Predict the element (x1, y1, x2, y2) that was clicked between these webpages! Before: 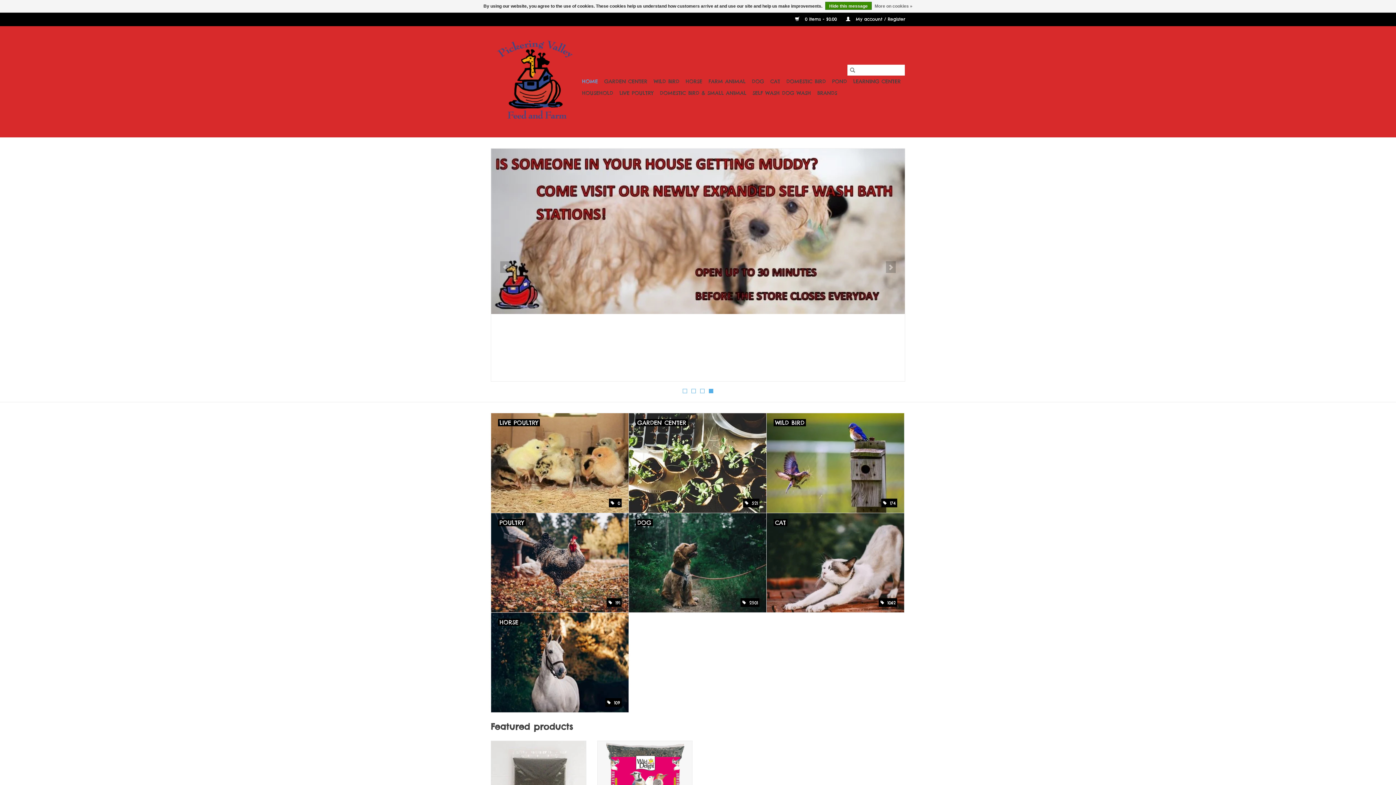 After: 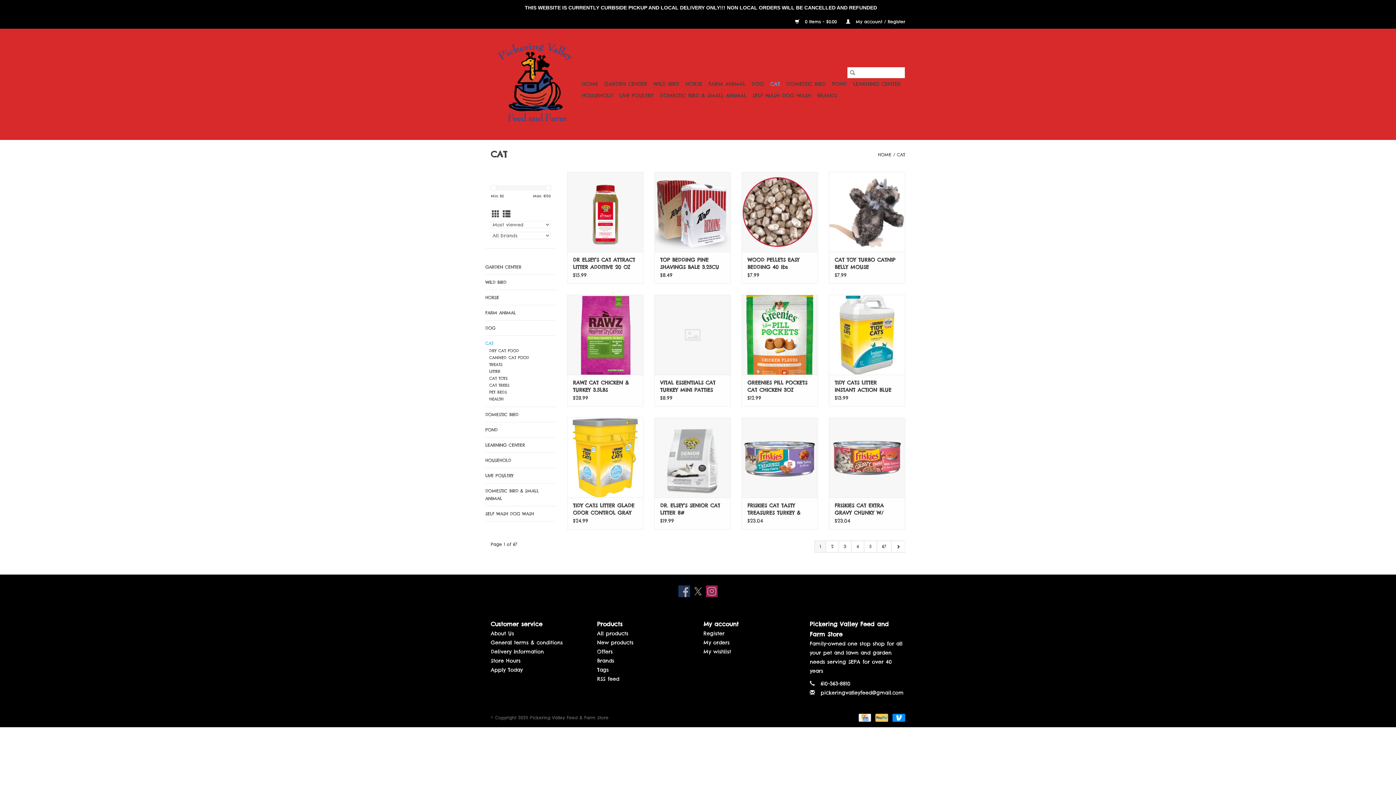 Action: bbox: (768, 75, 782, 87) label: CAT